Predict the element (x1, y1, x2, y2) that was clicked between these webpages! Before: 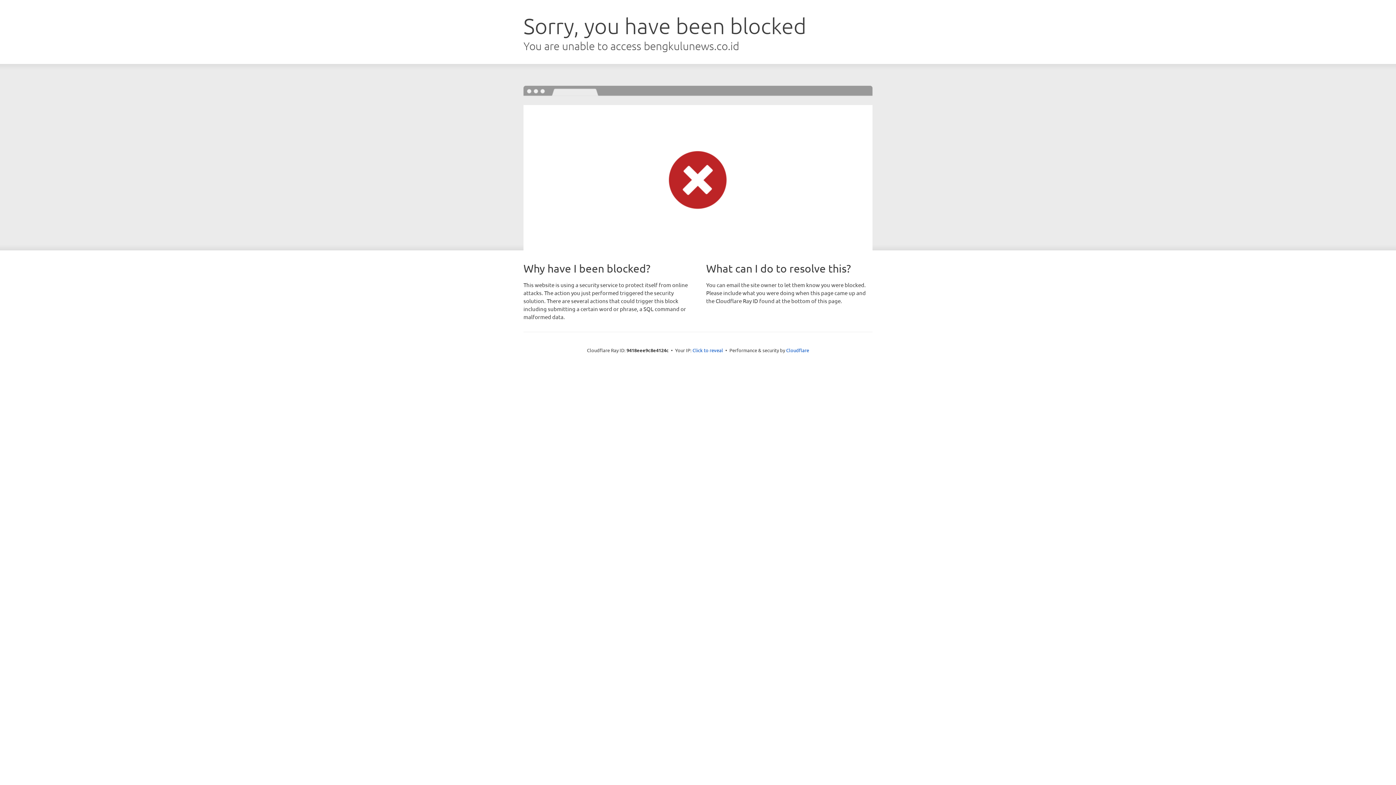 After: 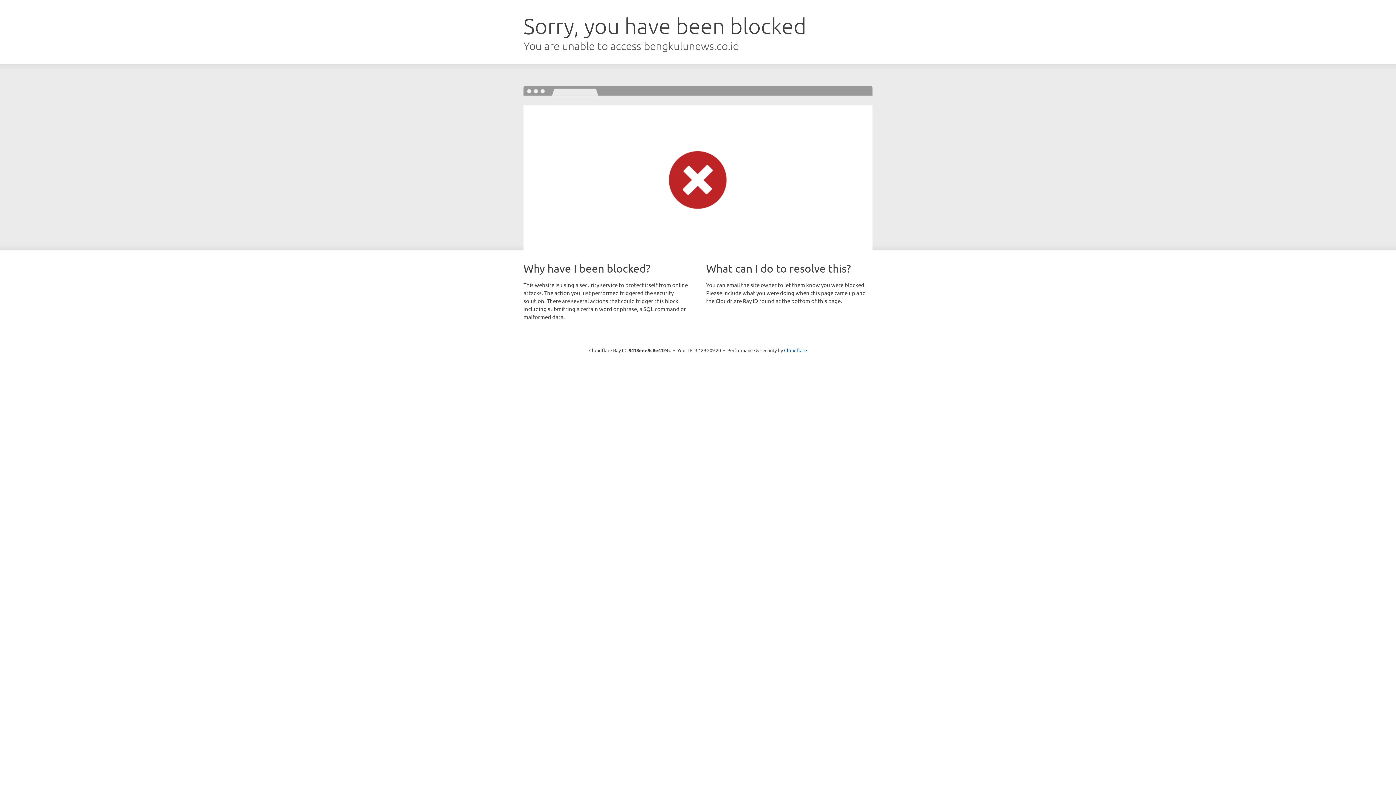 Action: label: Click to reveal bbox: (692, 346, 723, 353)